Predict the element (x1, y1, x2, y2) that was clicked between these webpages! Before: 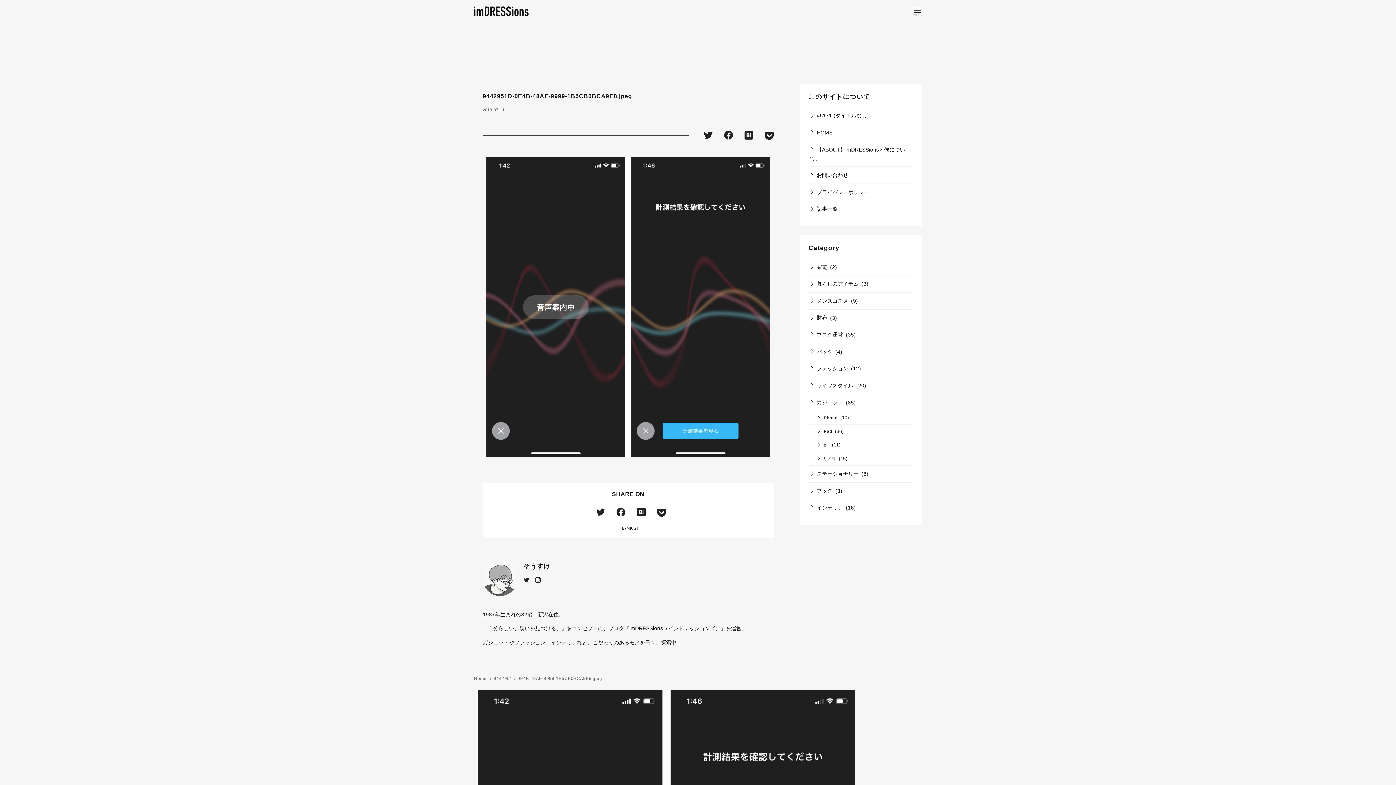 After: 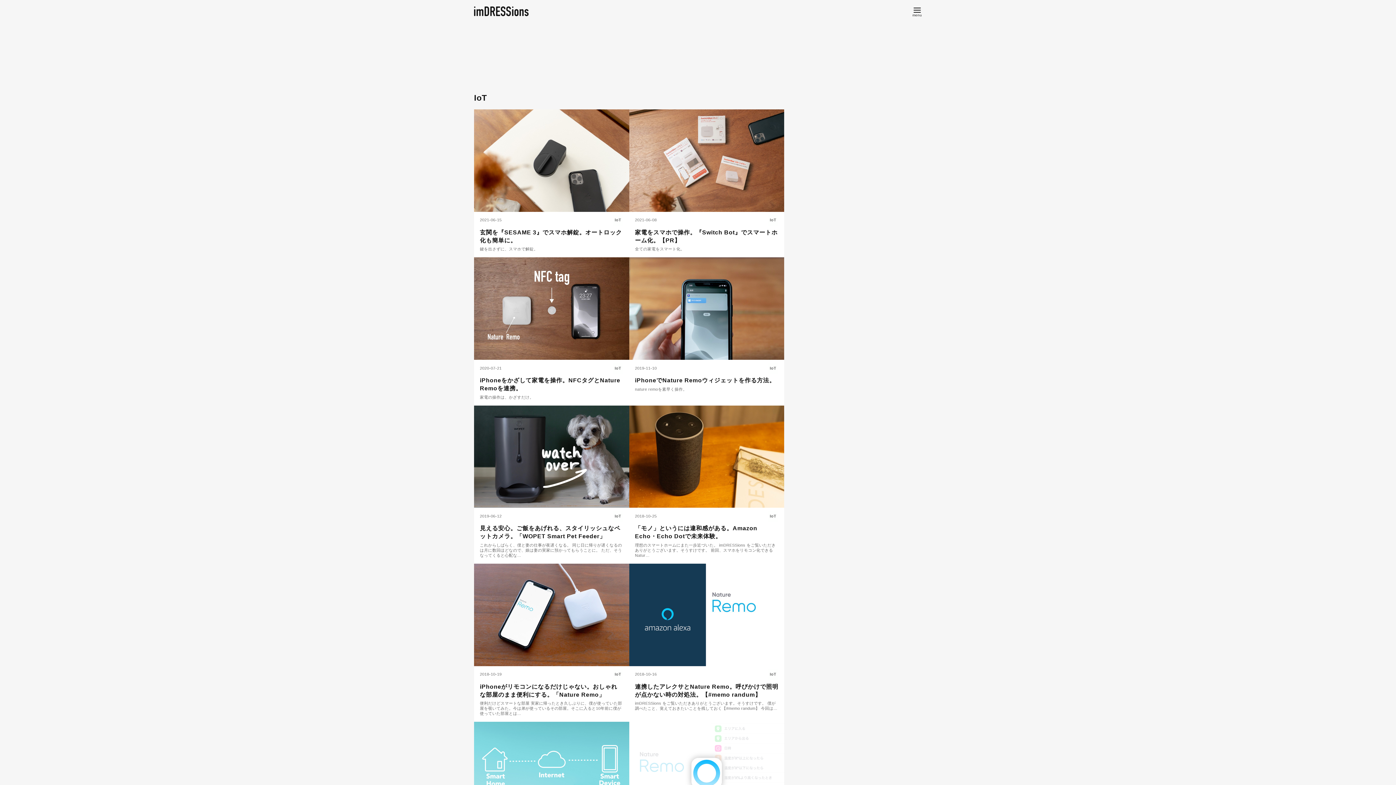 Action: label: IoT bbox: (808, 438, 830, 451)